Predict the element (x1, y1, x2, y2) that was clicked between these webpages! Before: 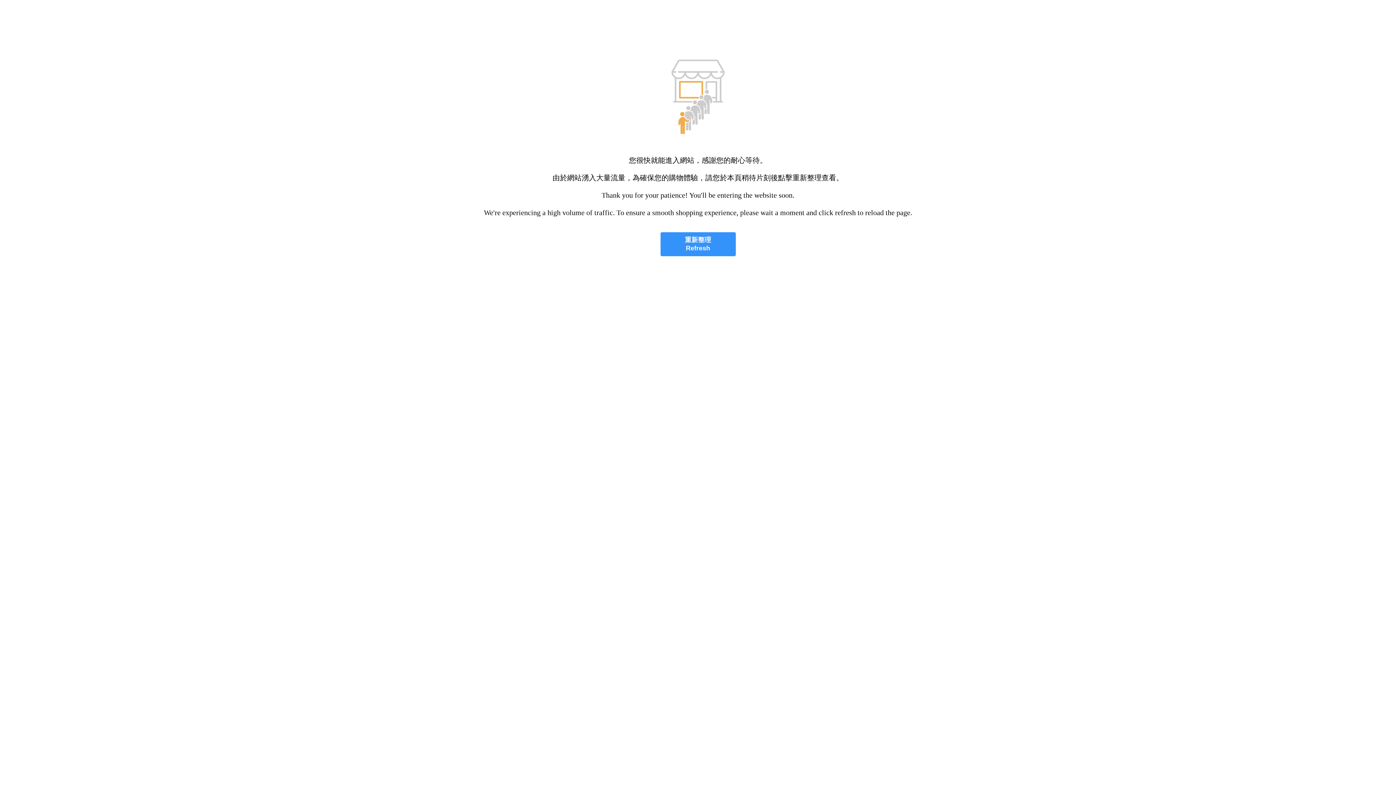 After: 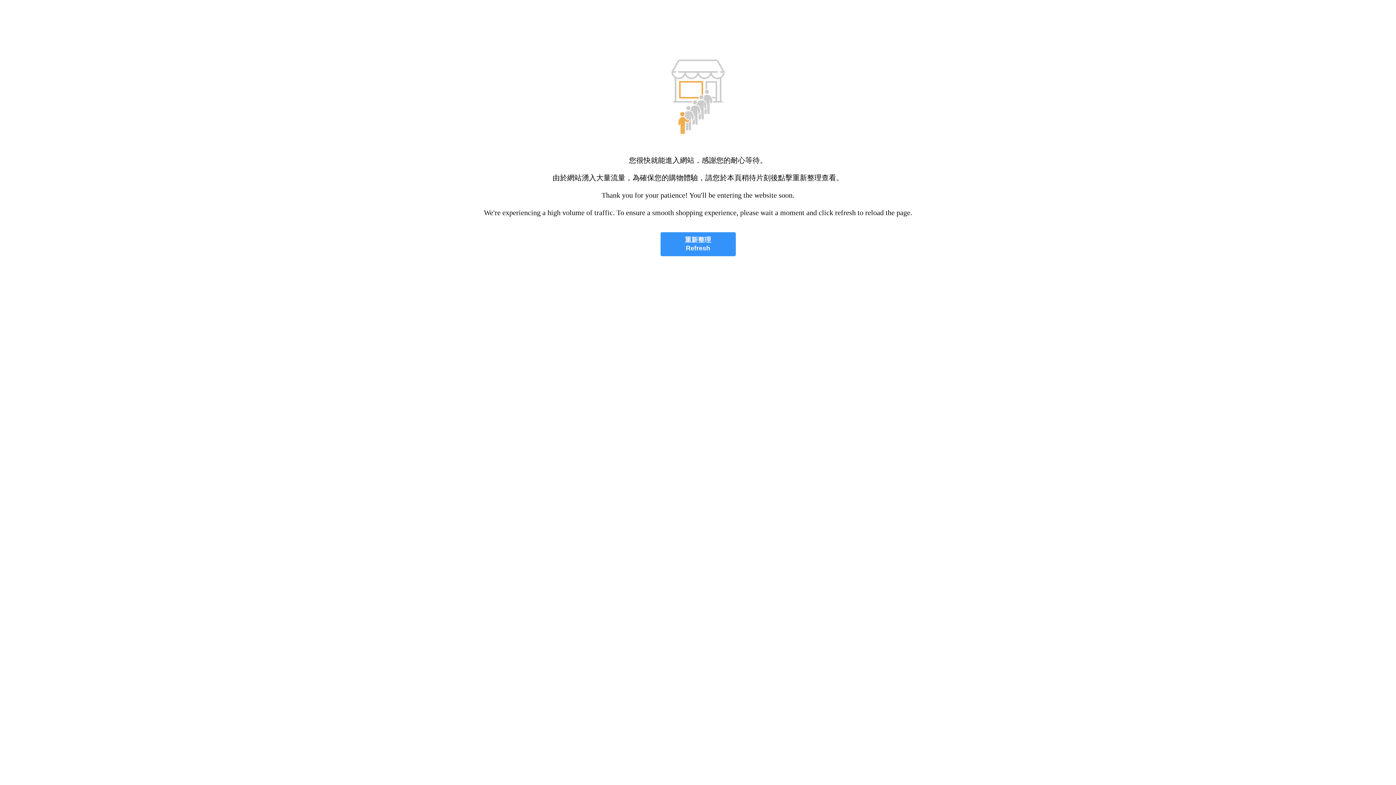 Action: label: 重新整理
Refresh bbox: (660, 232, 735, 256)